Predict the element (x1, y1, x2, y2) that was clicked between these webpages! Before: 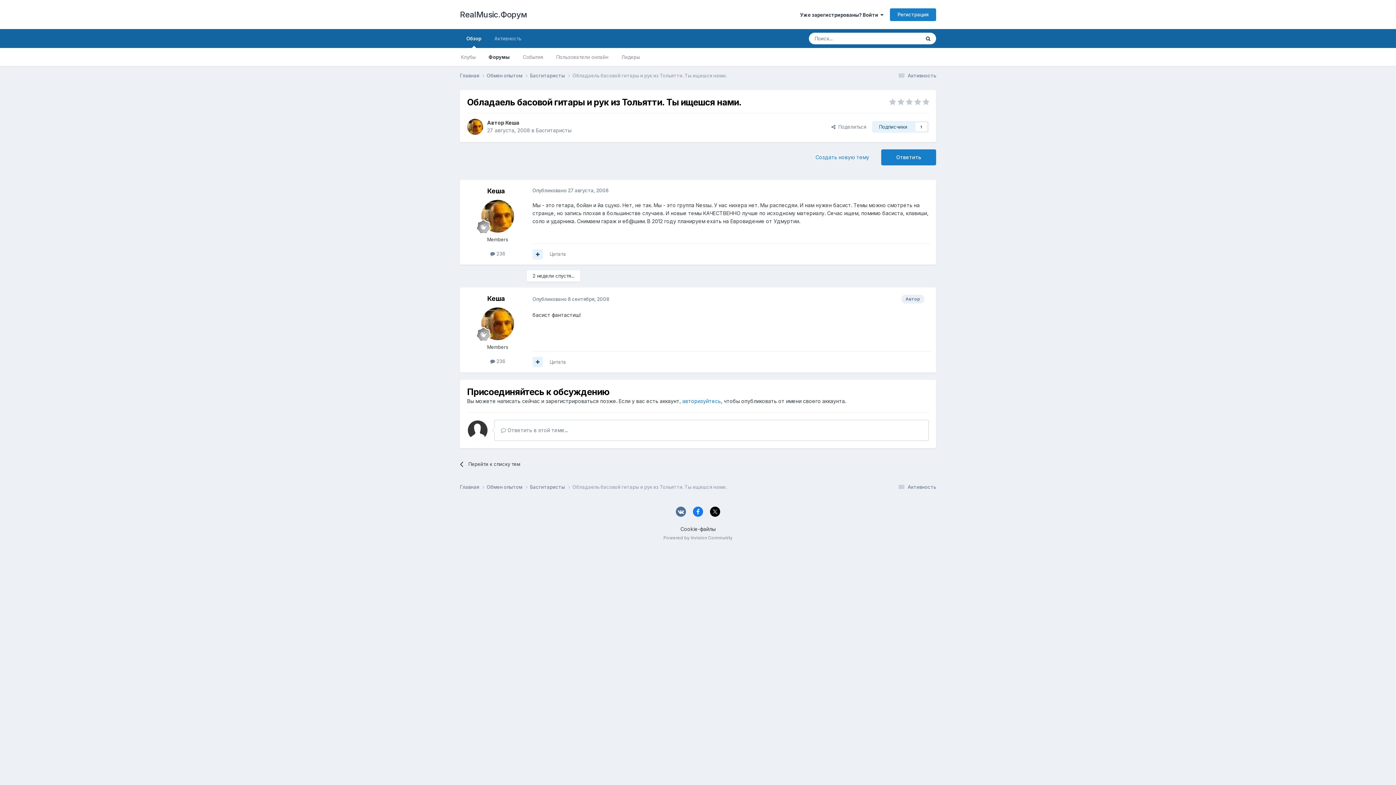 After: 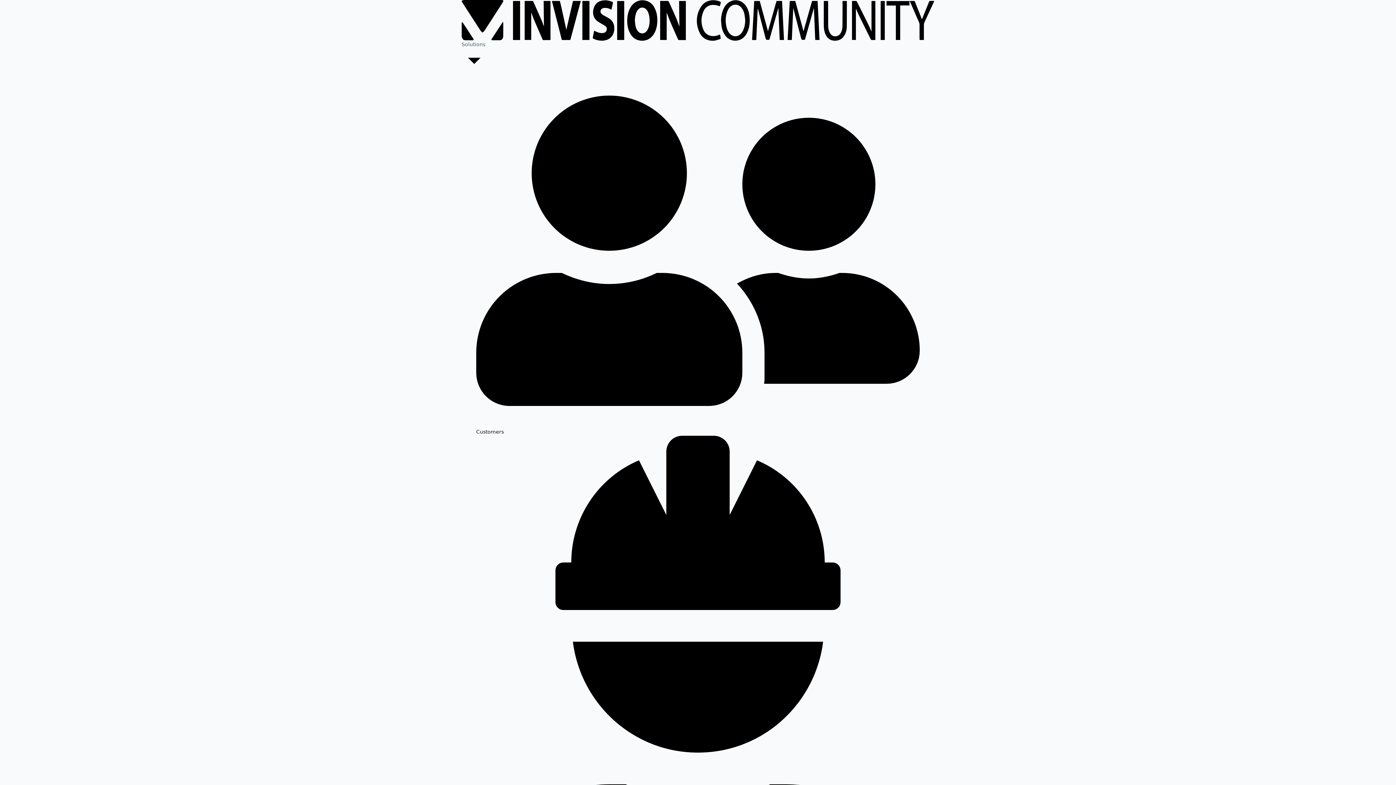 Action: bbox: (663, 535, 732, 540) label: Powered by Invision Community